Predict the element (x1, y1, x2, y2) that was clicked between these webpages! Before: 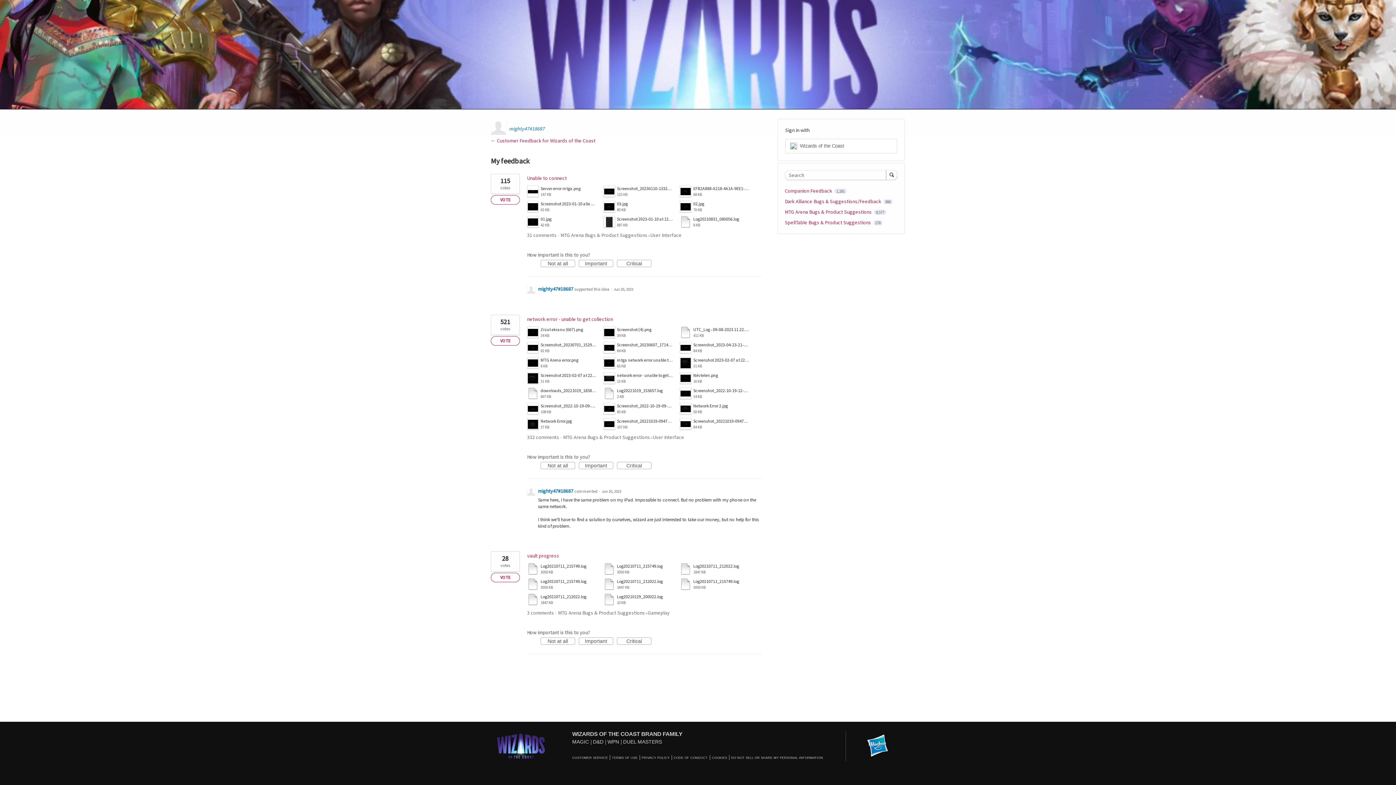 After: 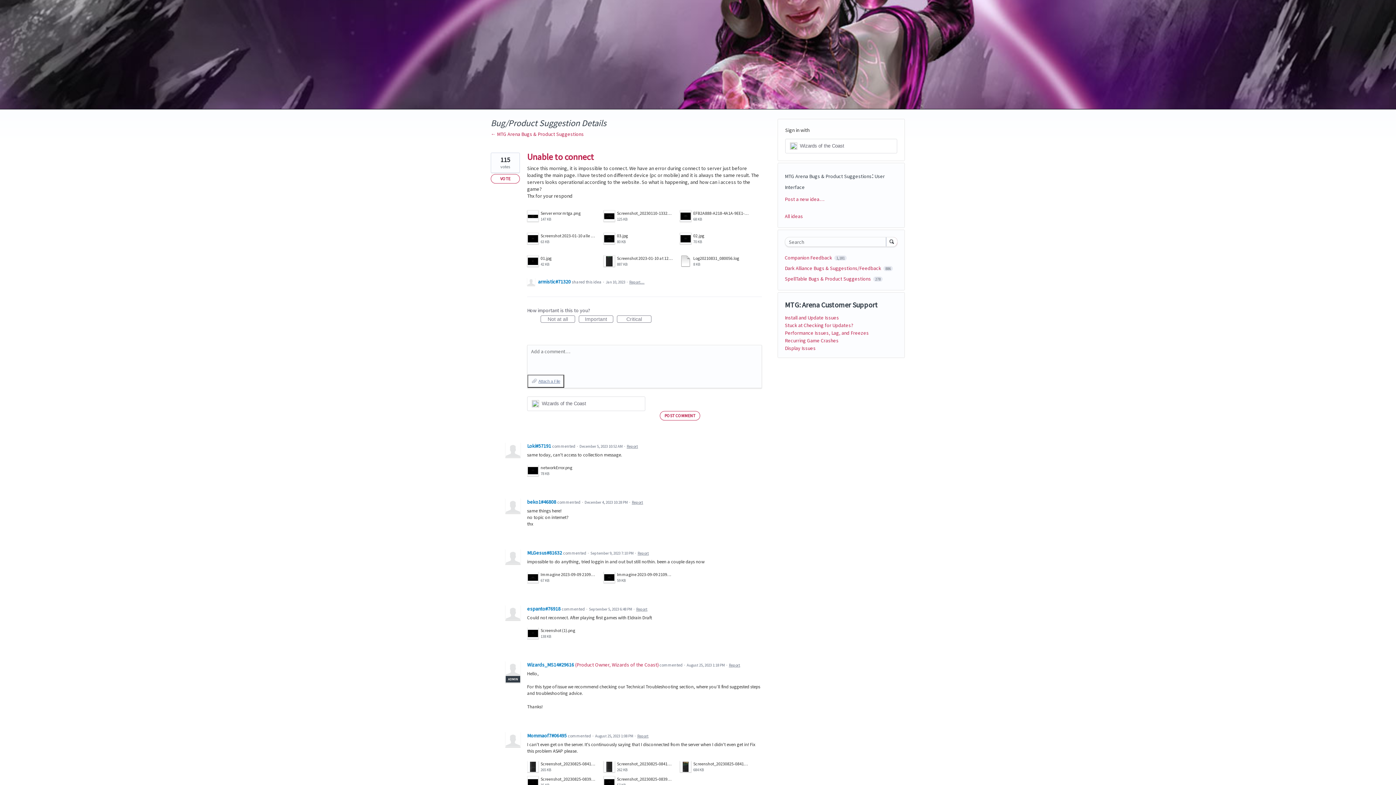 Action: bbox: (527, 174, 566, 181) label: Unable to connect